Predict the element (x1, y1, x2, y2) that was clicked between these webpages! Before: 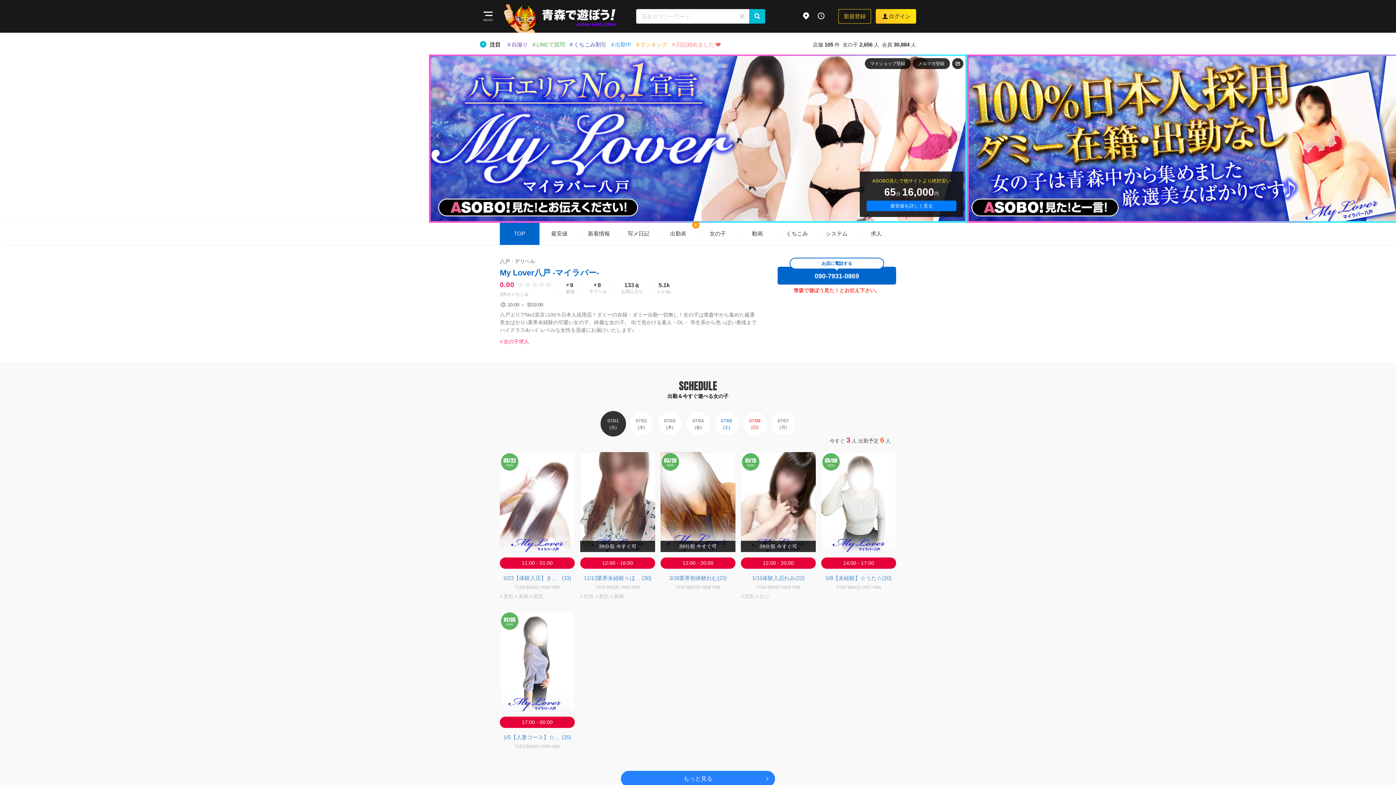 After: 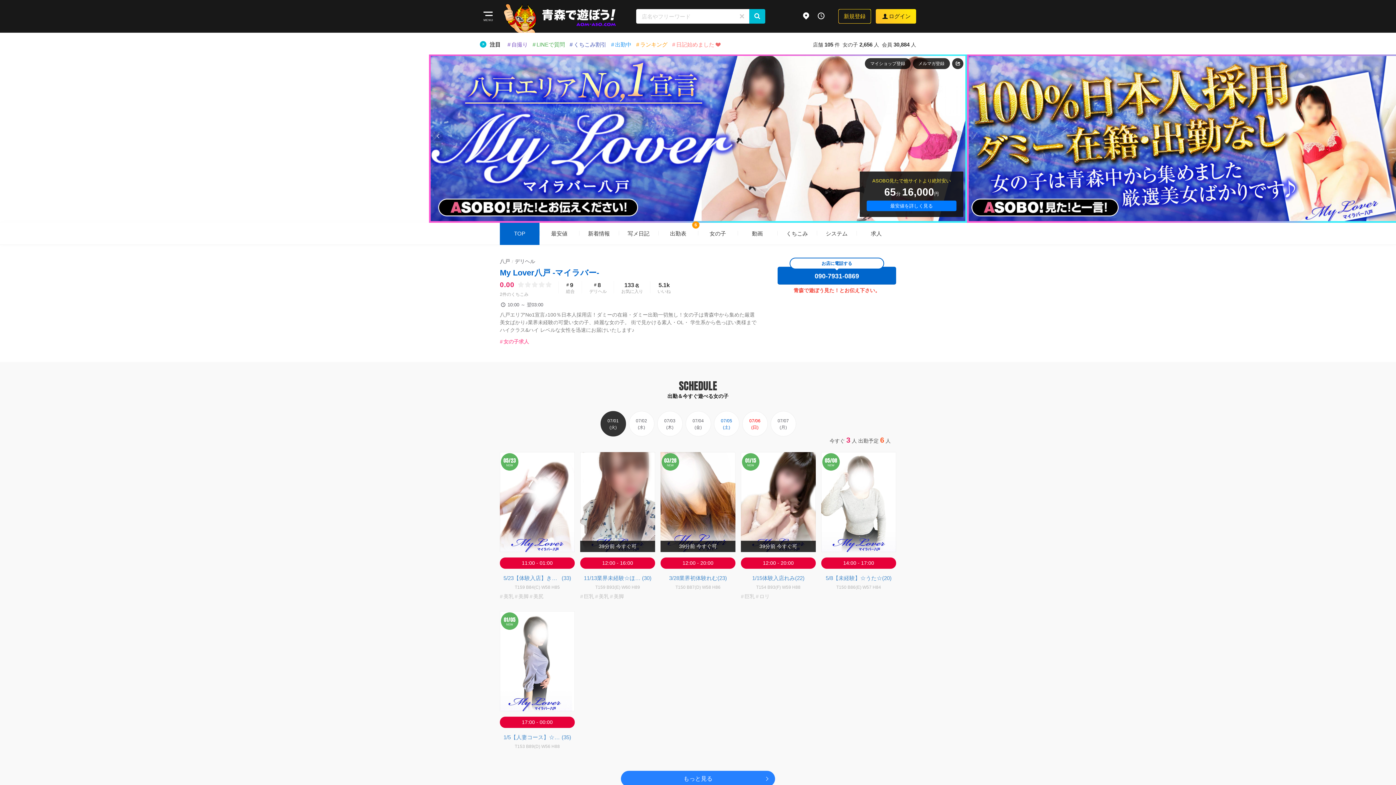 Action: bbox: (734, 9, 749, 23) label: キャンセル